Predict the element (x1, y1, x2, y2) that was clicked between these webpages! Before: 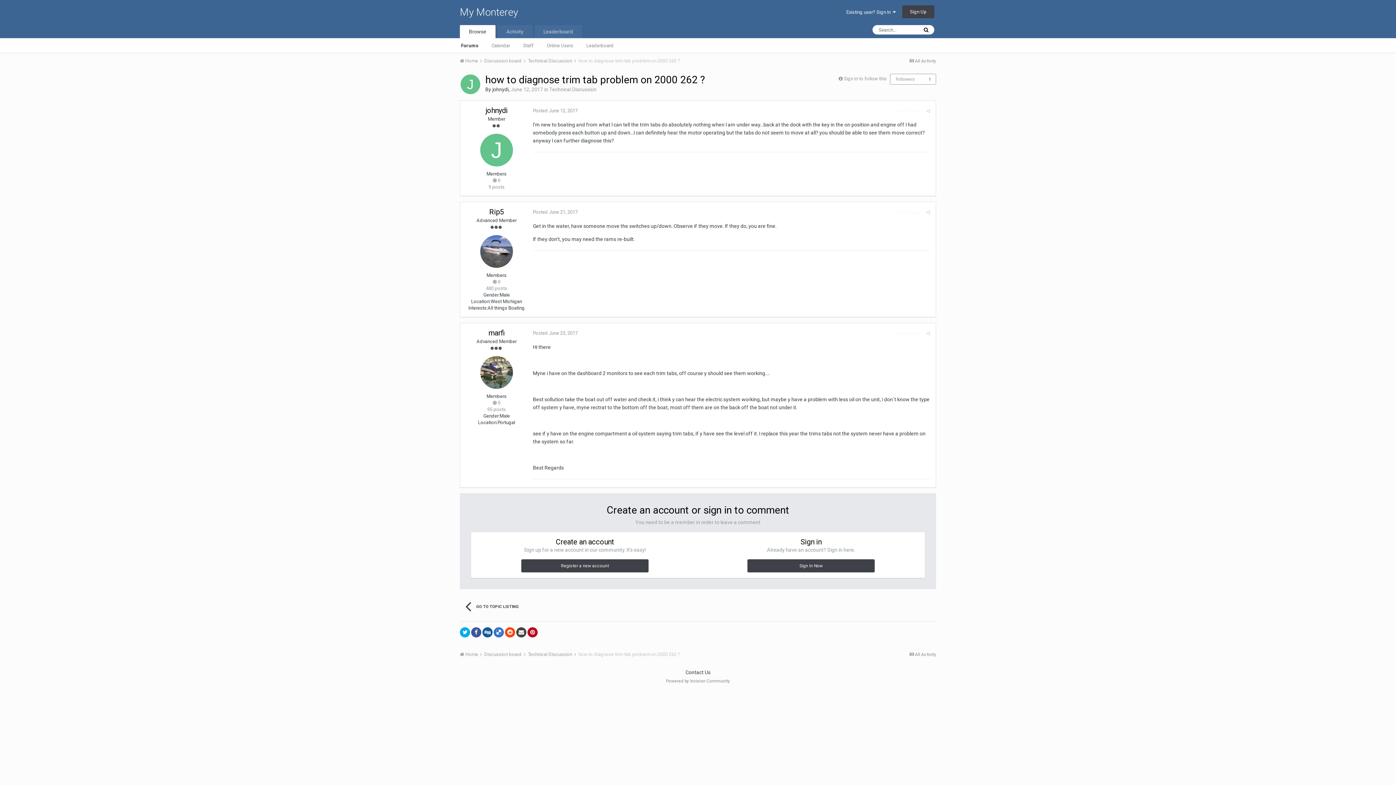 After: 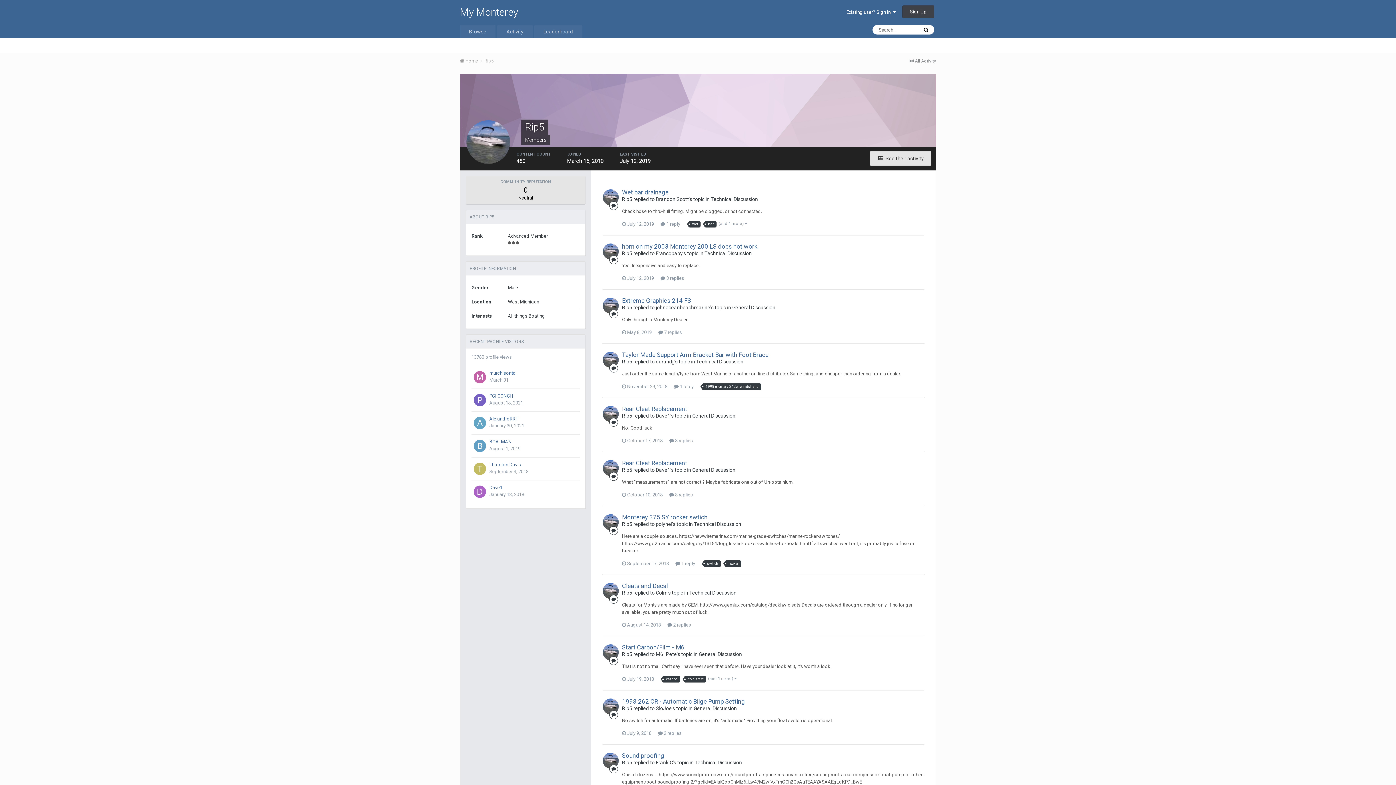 Action: bbox: (480, 235, 513, 268)